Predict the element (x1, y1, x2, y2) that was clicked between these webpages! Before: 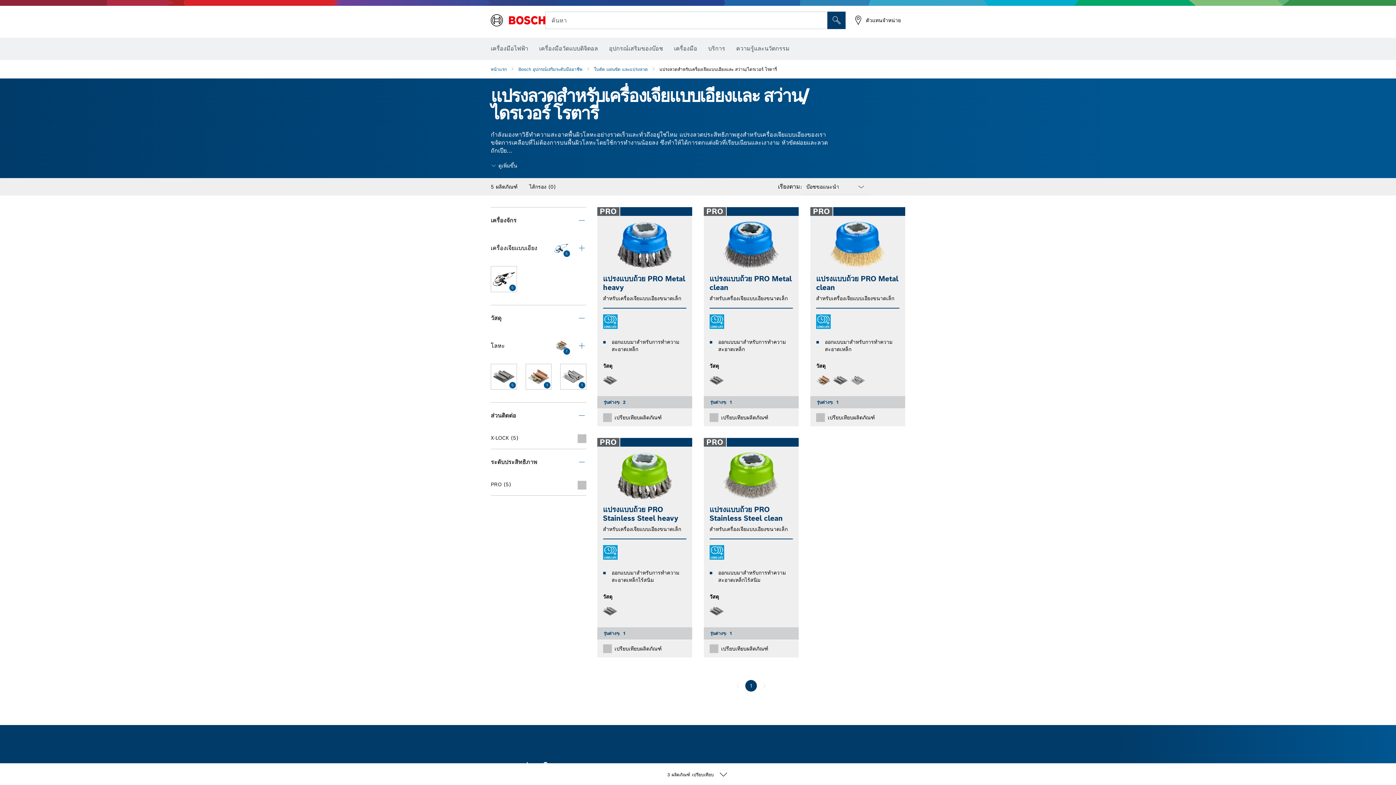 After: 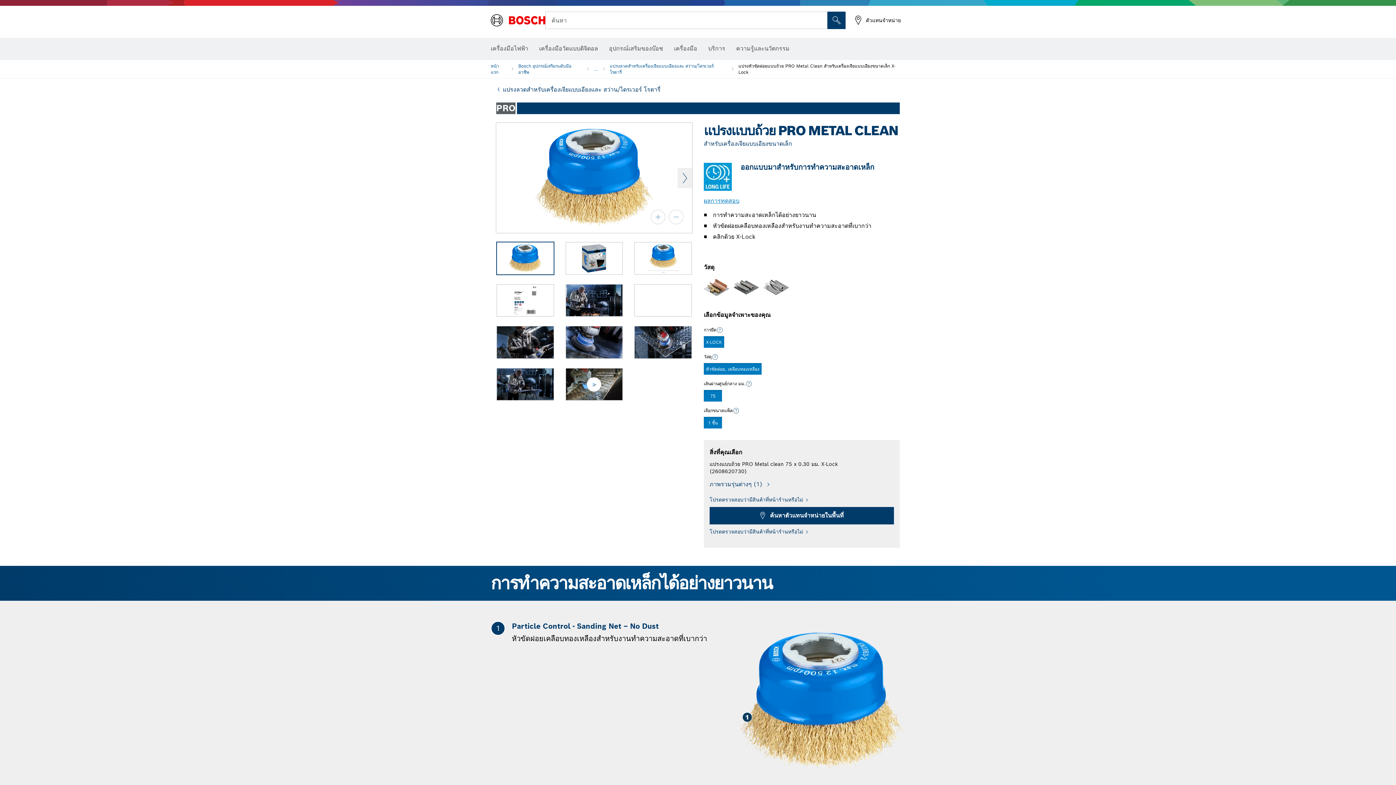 Action: label: PRO
แปรงแบบถ้วย PRO Metal clean

สำหรับเครื่องเจียแบบเอียงขนาดเล็ก

ออกแบบมาสำหรับการทำความสะอาดเหล็ก

วัสดุ

รุ่นต่างๆ: 1
เปรียบเทียบผลิตภัณฑ์ bbox: (810, 207, 905, 426)